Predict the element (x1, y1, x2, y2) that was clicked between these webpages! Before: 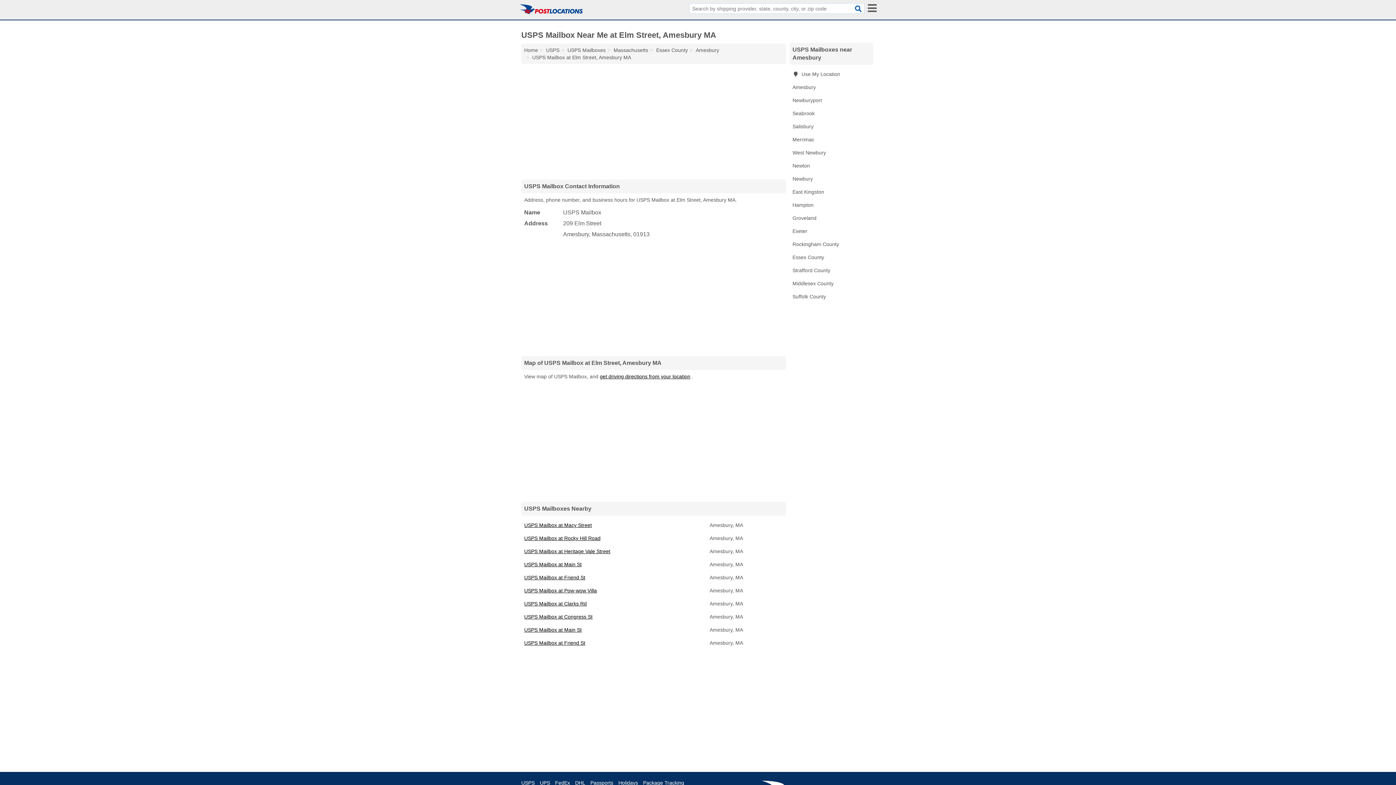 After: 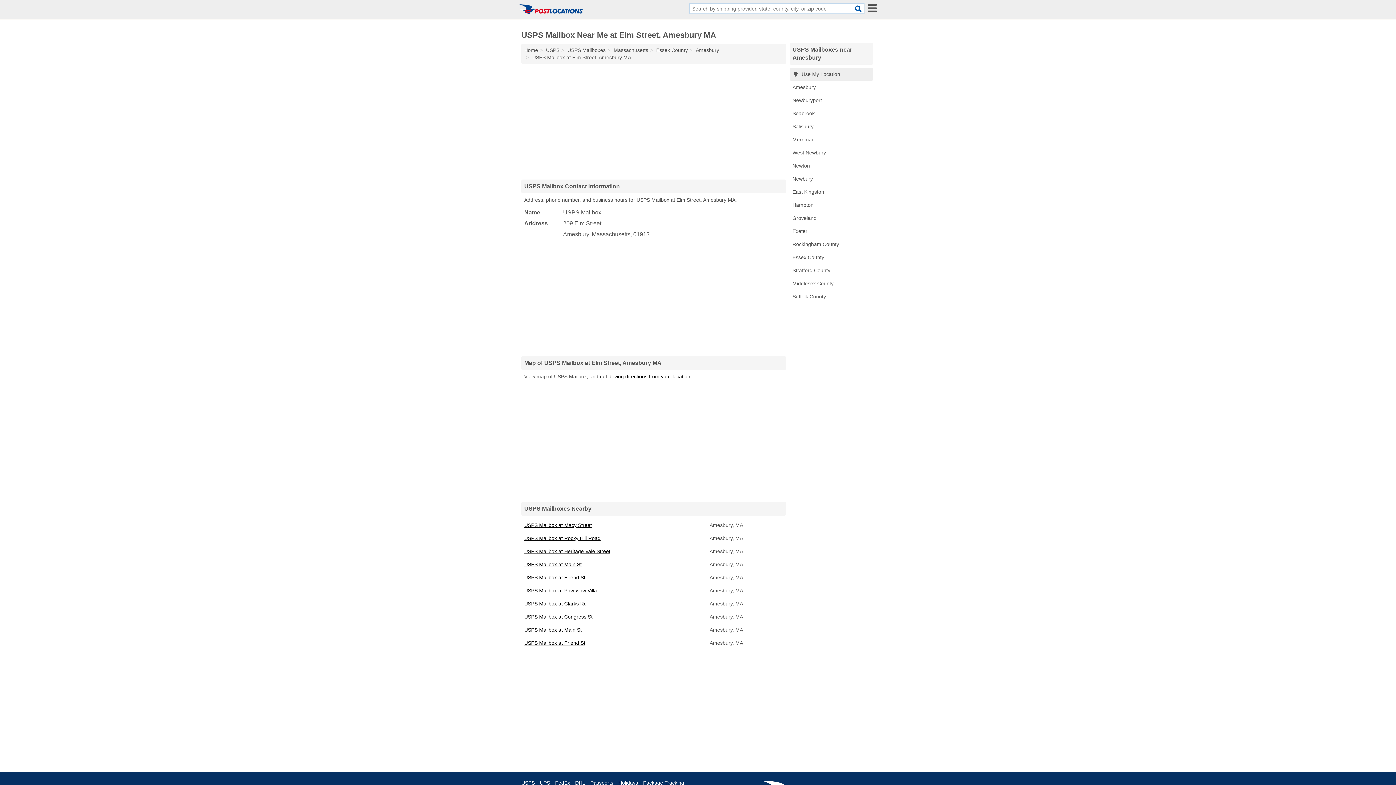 Action: bbox: (789, 67, 873, 80) label:  Use My Location